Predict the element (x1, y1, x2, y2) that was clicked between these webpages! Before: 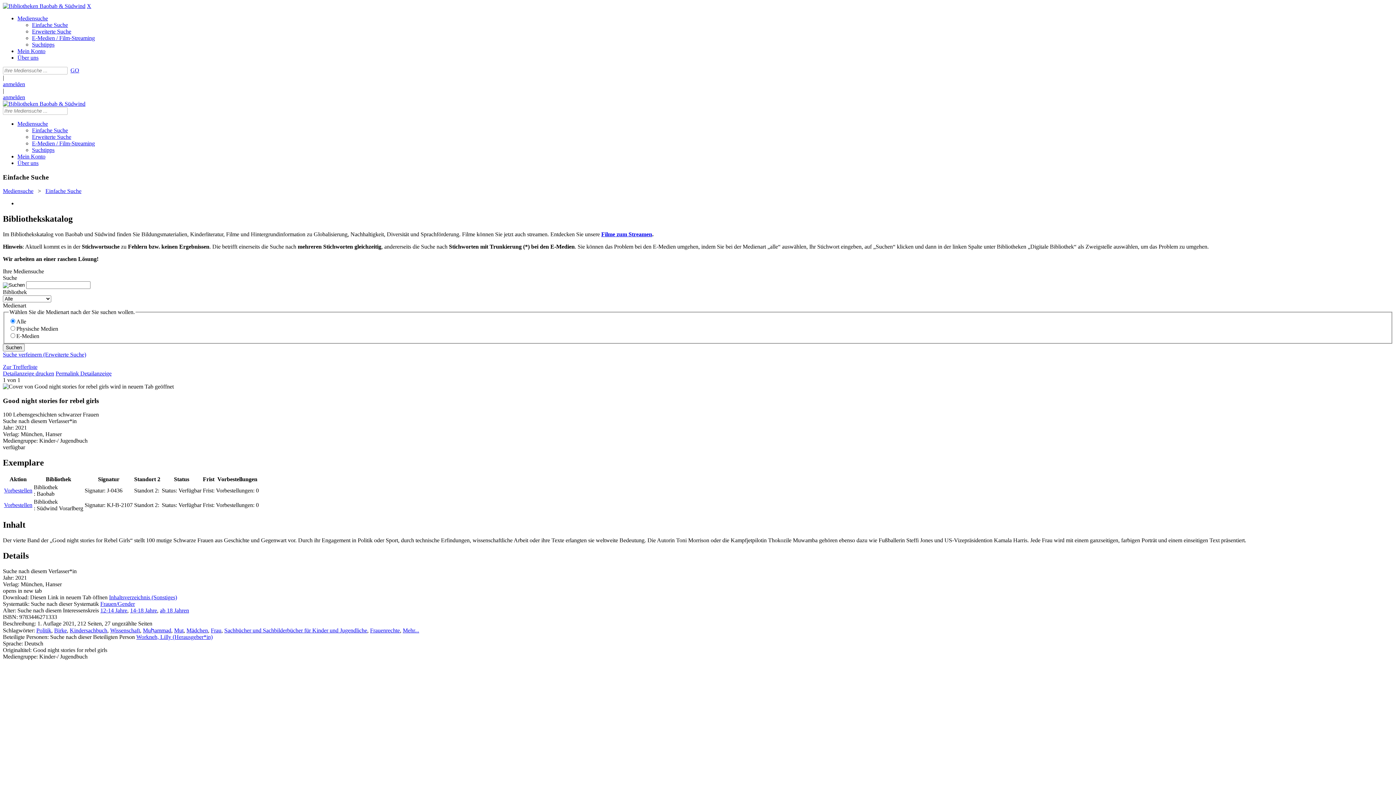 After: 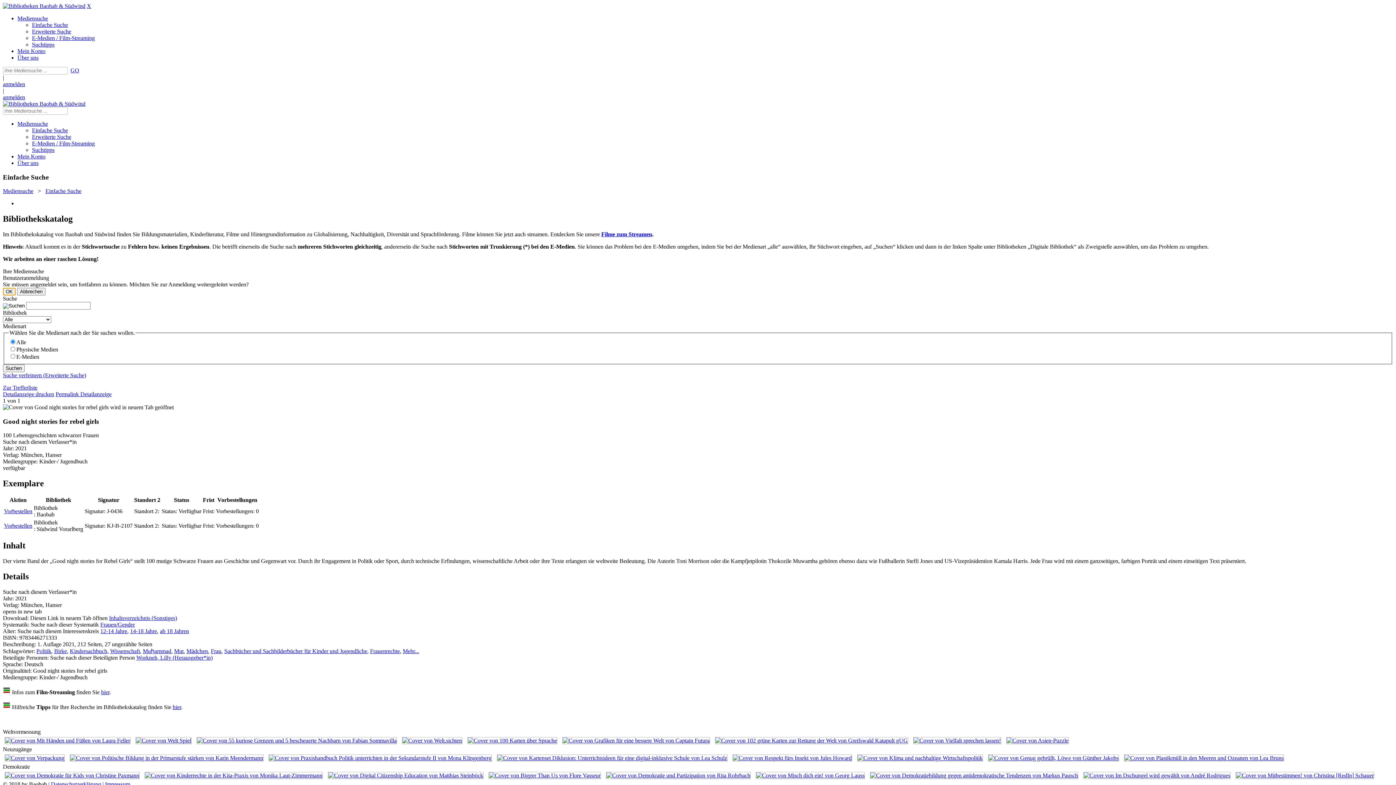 Action: bbox: (4, 502, 32, 508) label: Vorbestellen